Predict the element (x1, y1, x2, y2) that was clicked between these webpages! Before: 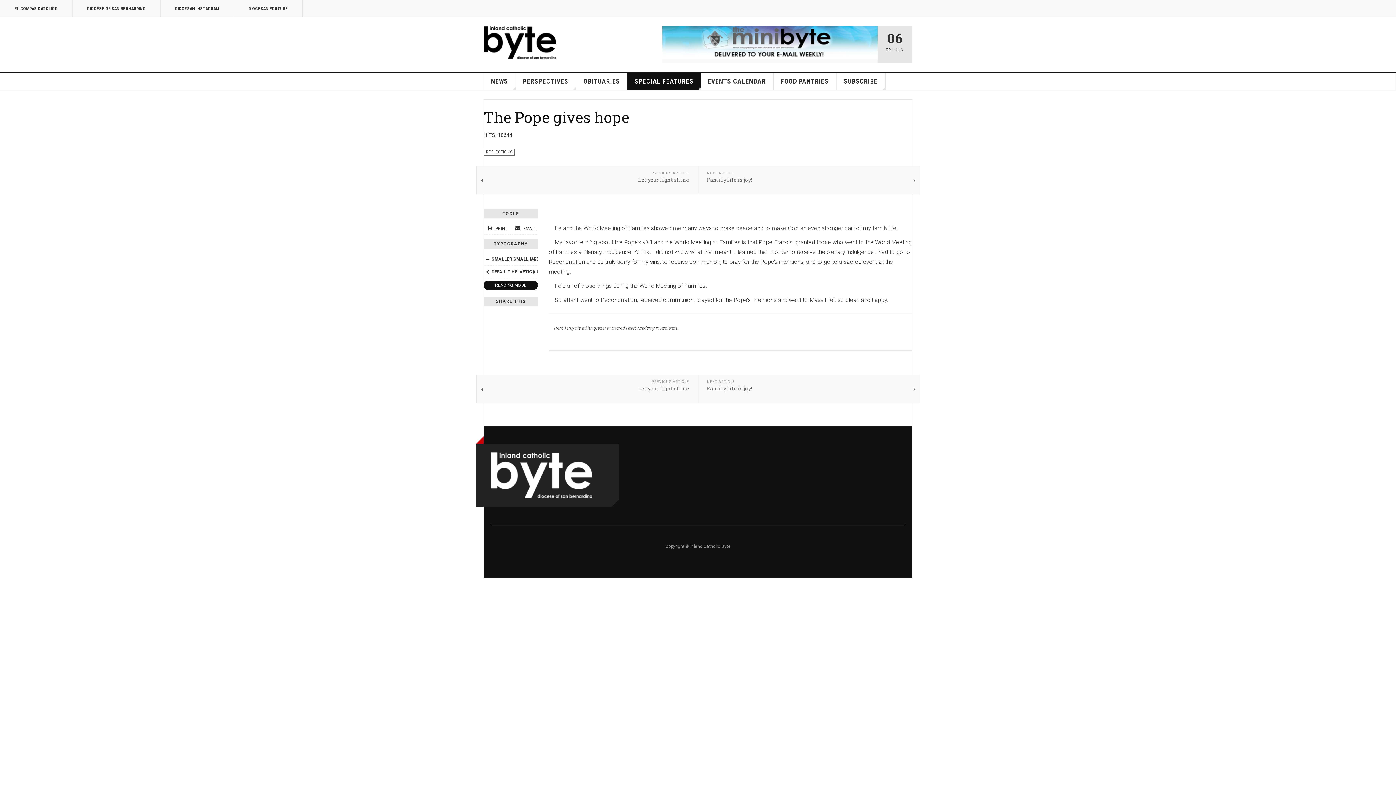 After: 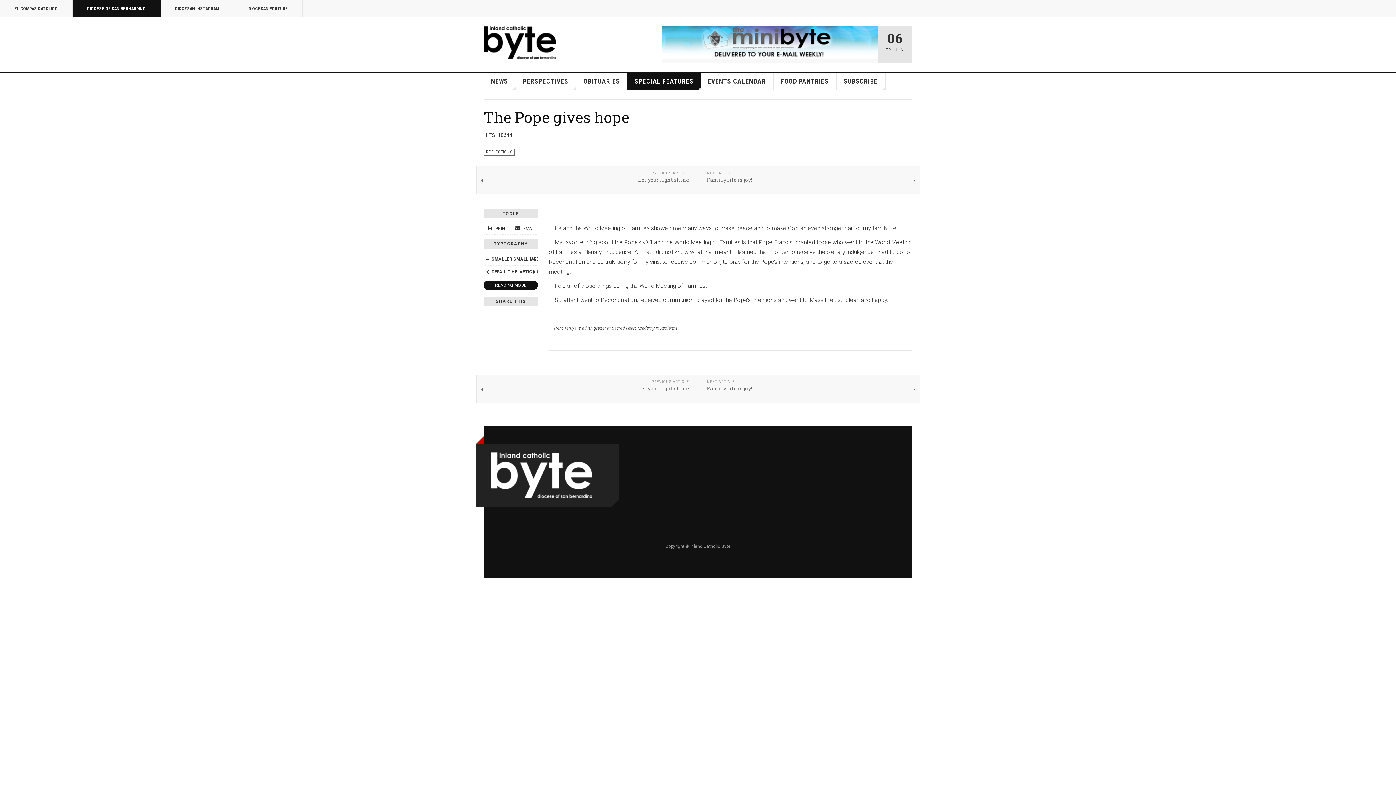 Action: label: DIOCESE OF SAN BERNARDINO bbox: (72, 0, 160, 17)